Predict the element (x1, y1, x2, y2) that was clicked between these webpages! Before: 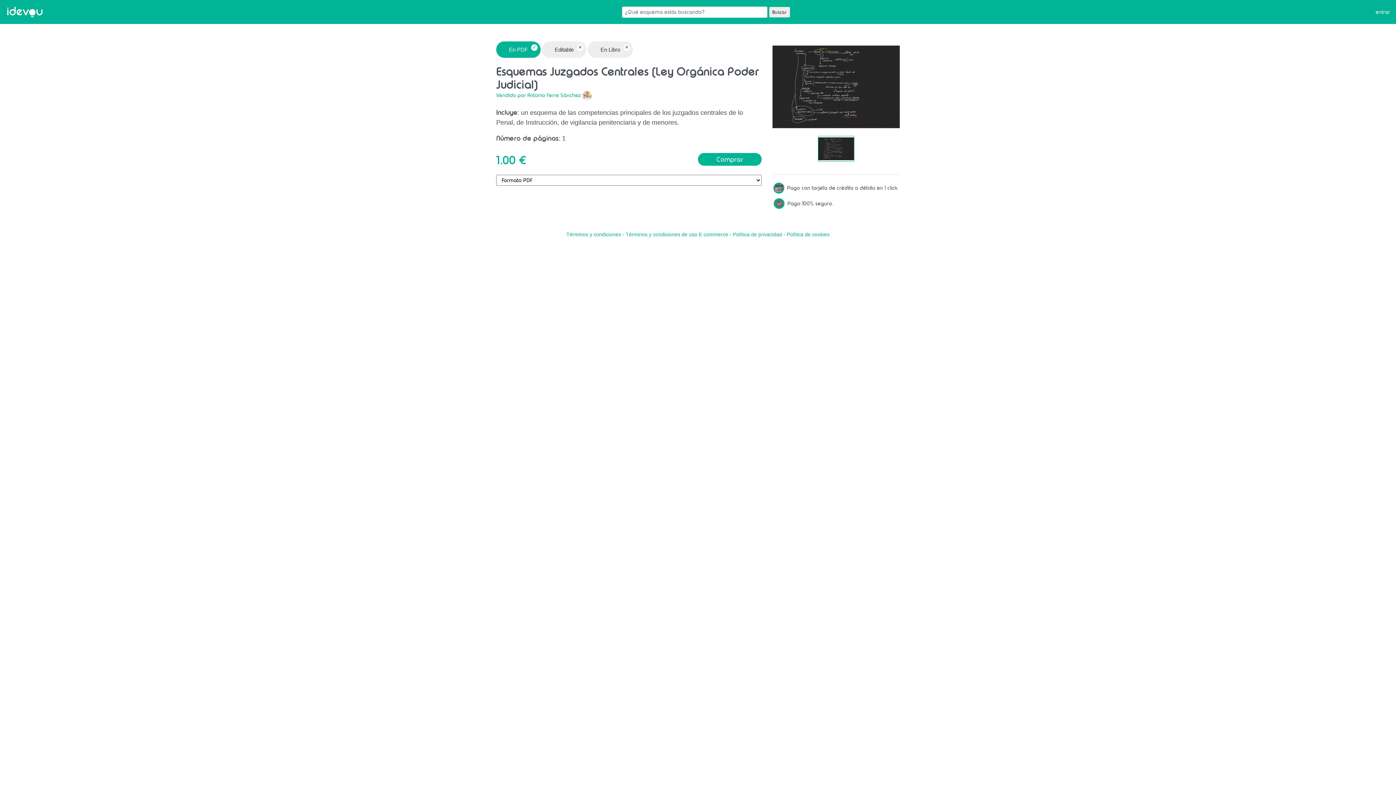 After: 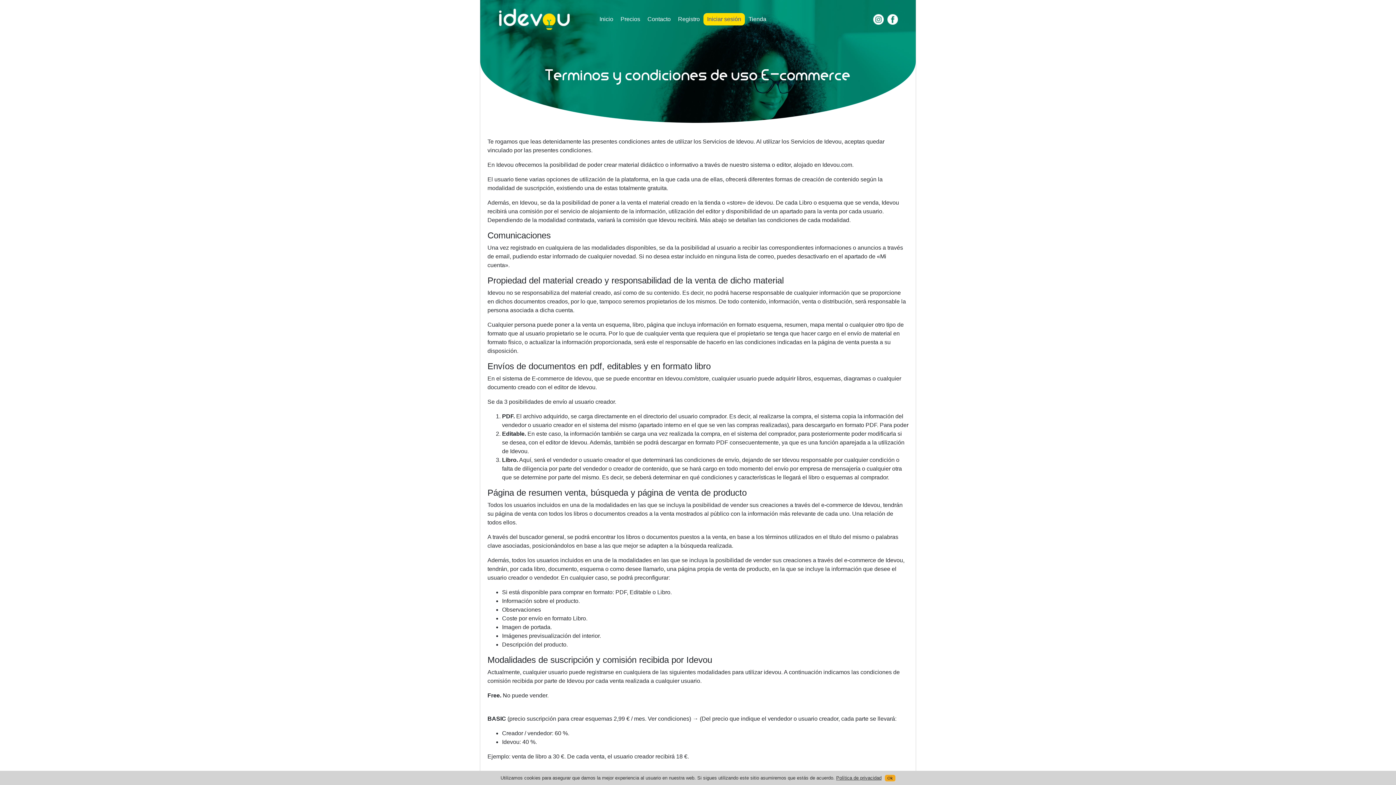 Action: label: Términos y condiciones de uso E-commerce bbox: (625, 231, 728, 237)